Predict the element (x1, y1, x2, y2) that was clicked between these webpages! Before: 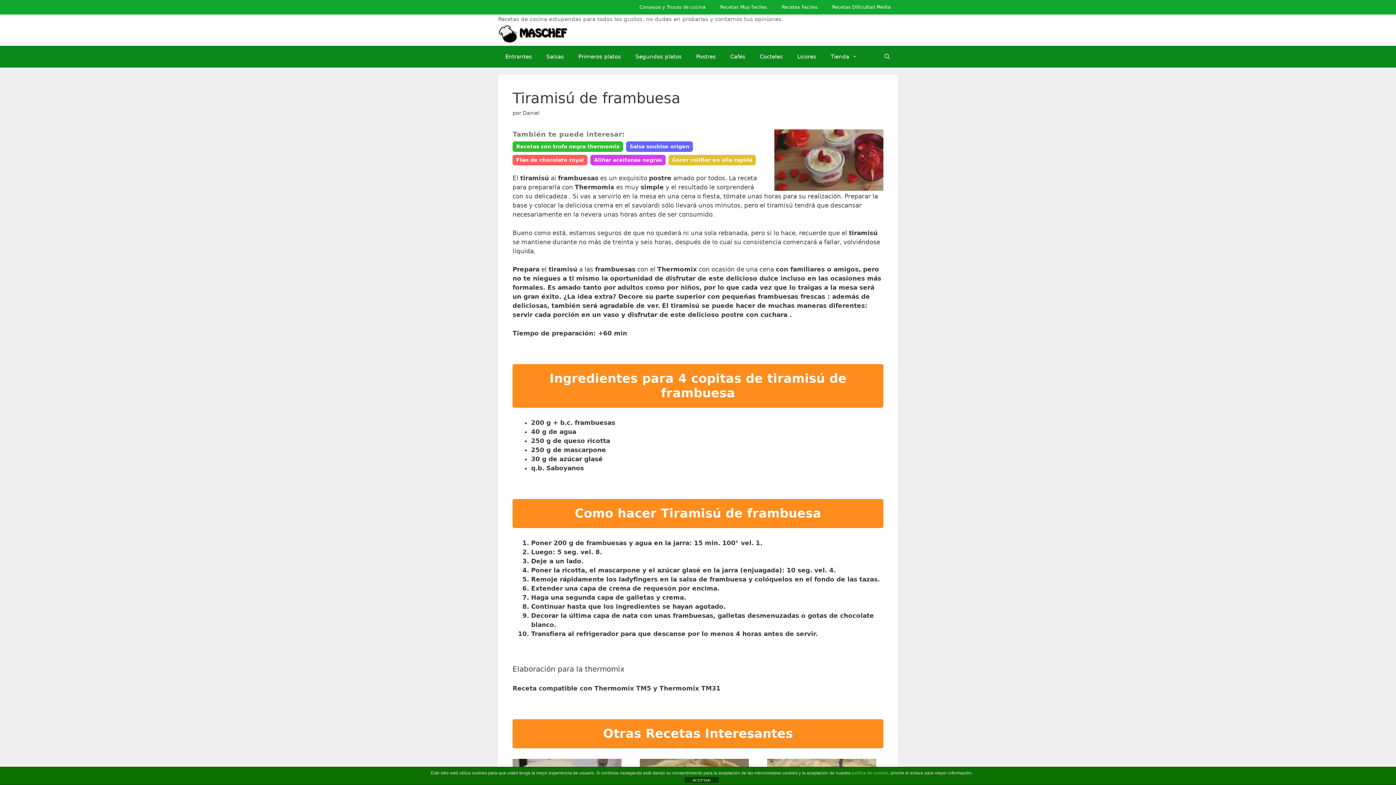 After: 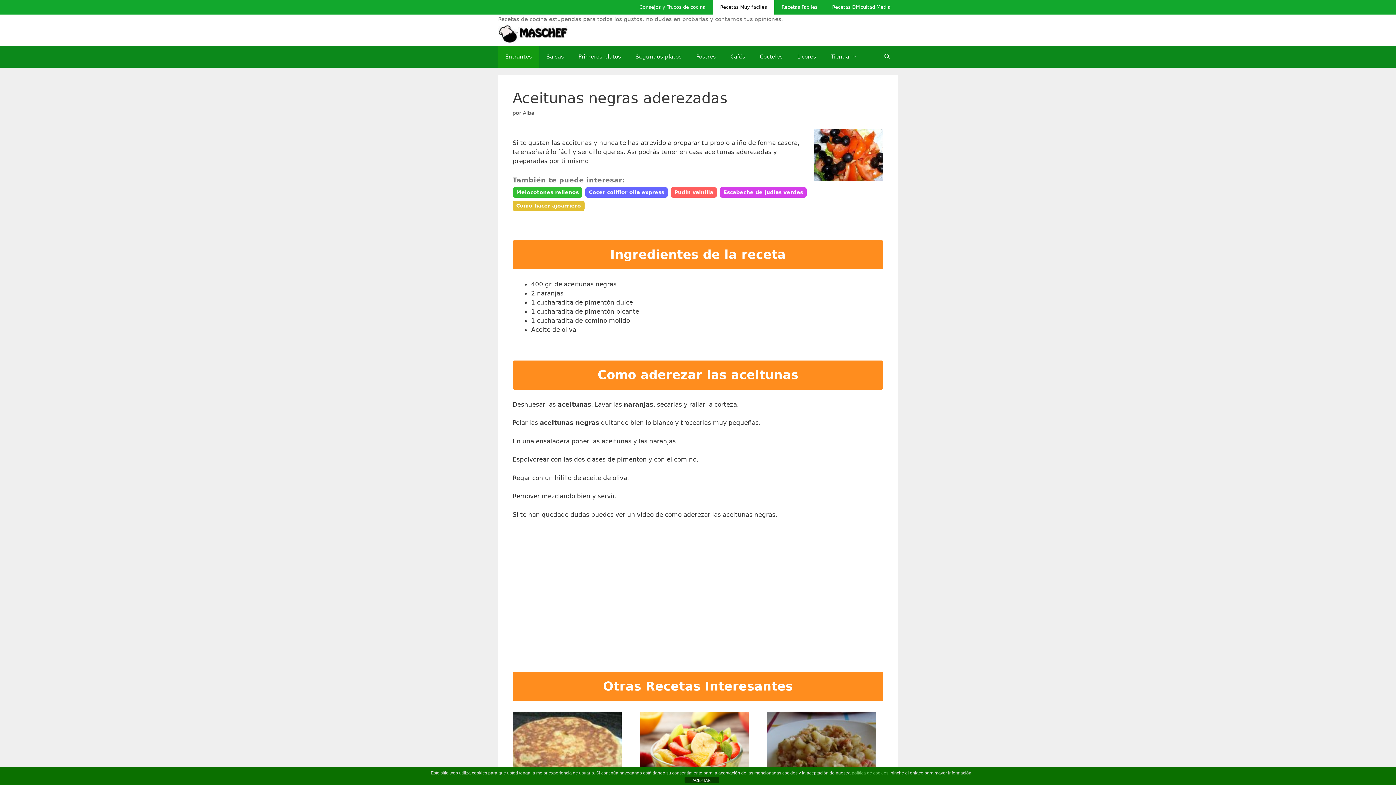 Action: bbox: (594, 157, 662, 162) label: Aliñar aceitunas negras